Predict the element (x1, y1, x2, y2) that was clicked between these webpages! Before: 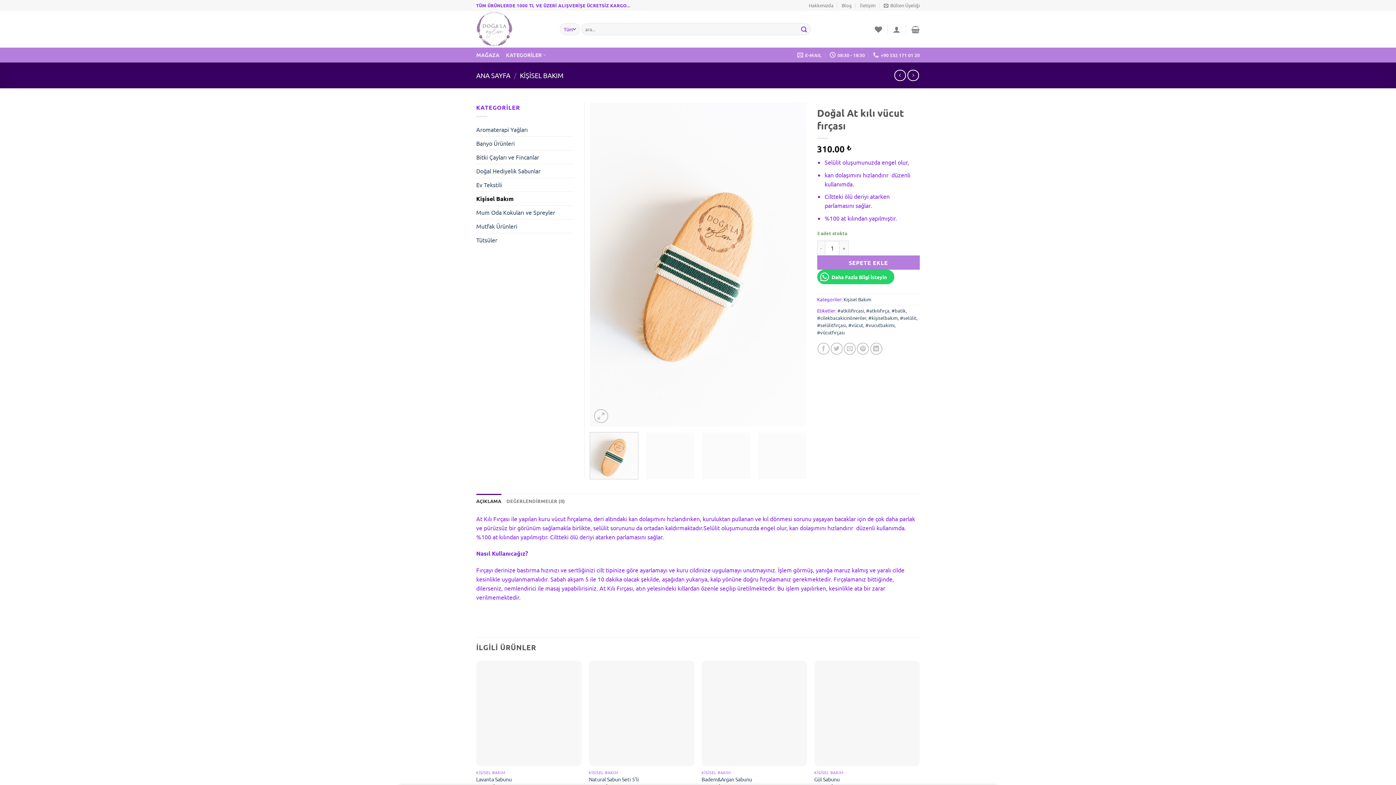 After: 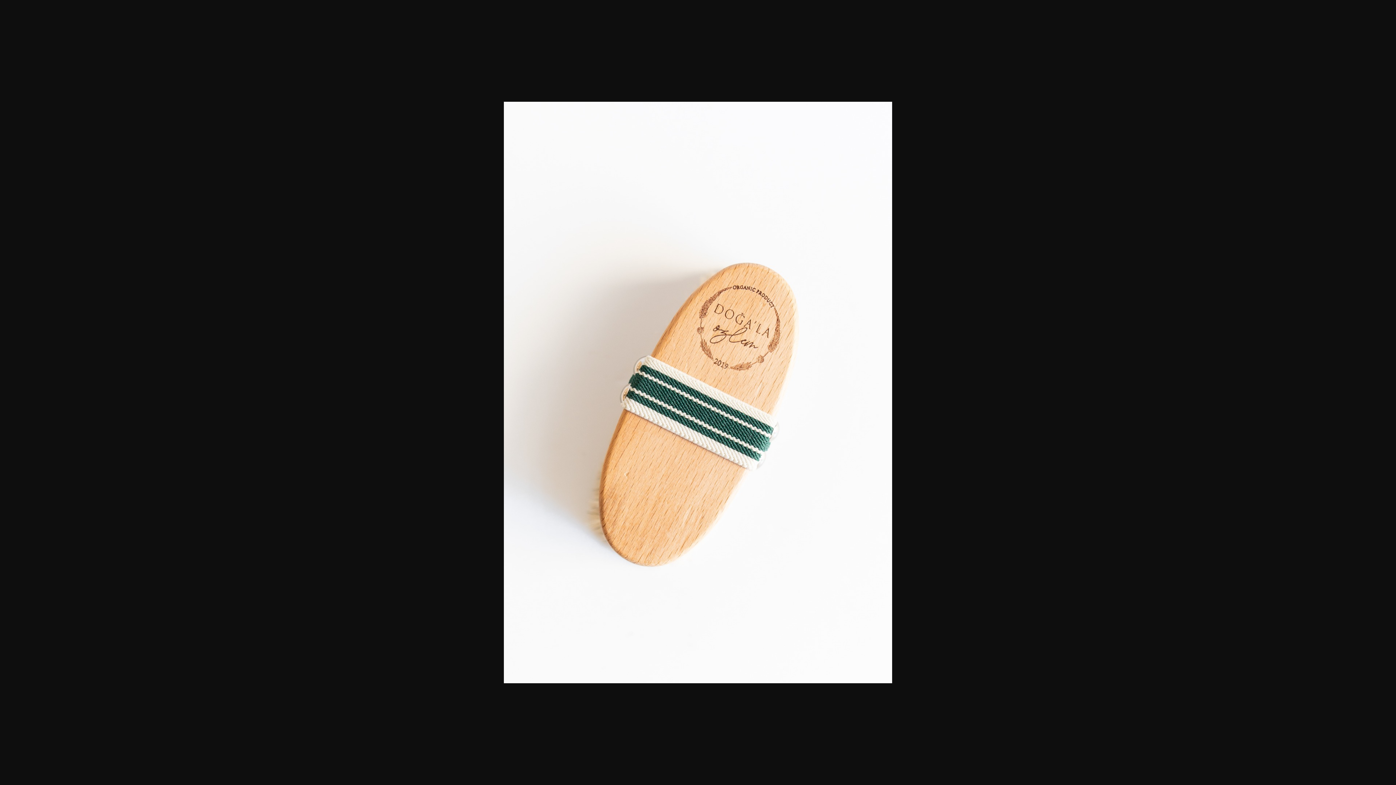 Action: bbox: (590, 260, 806, 267)